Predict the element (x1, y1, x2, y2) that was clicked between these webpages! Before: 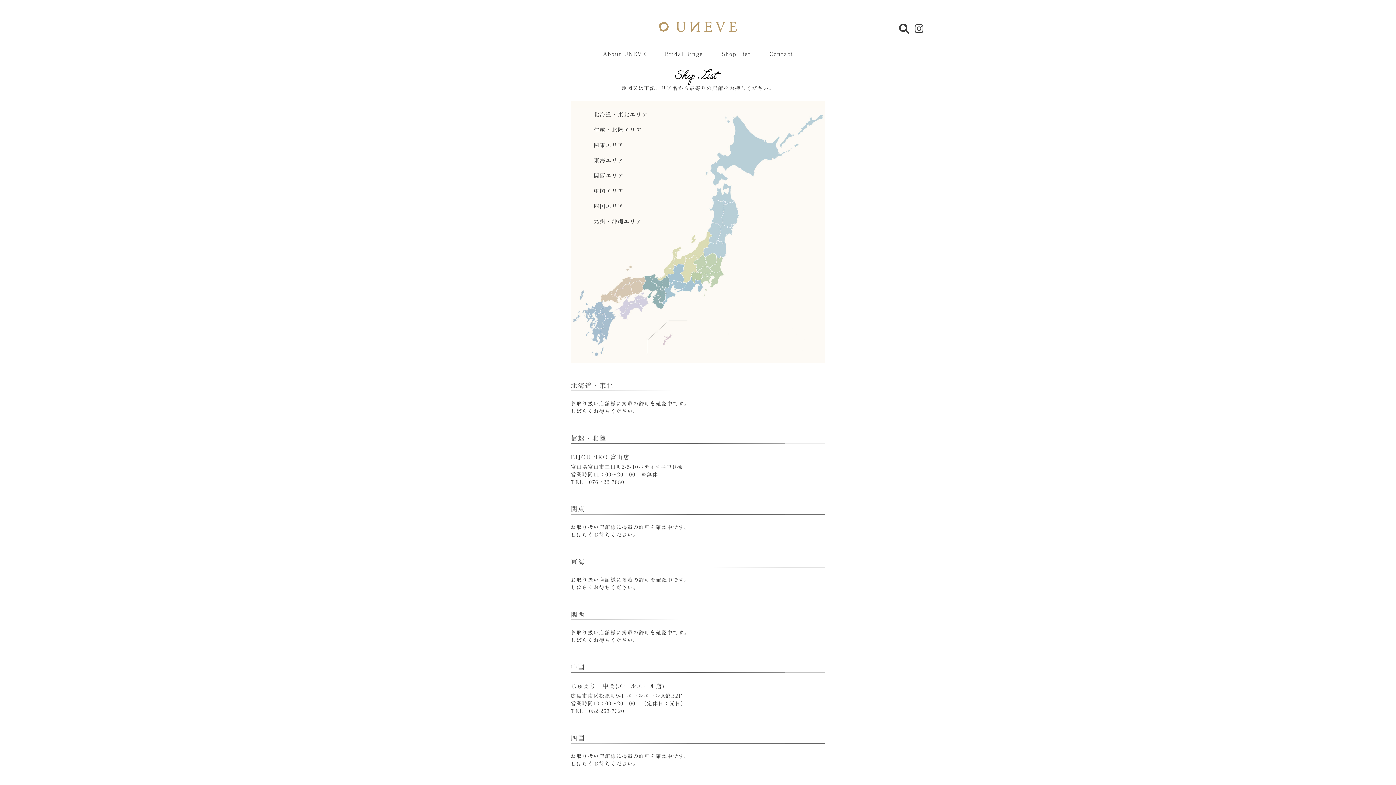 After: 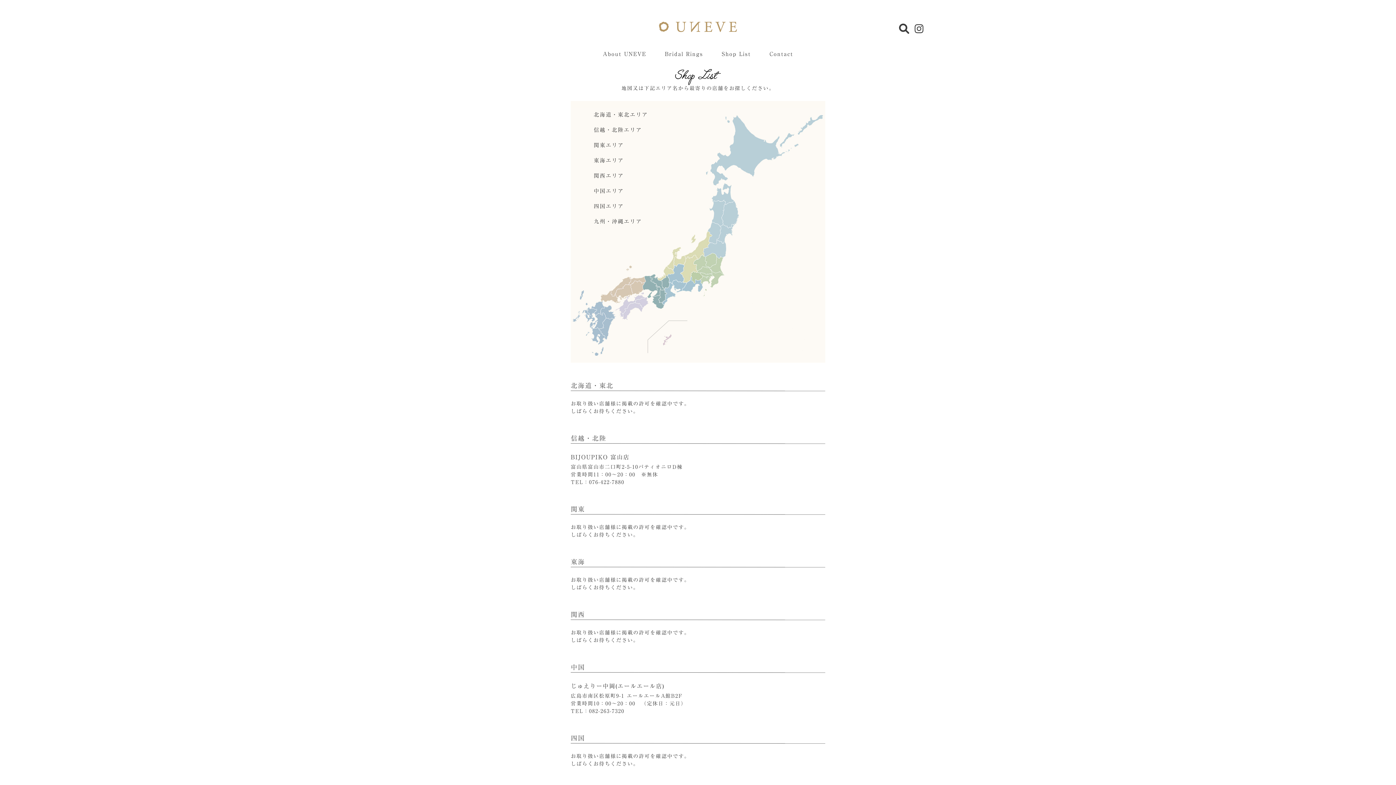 Action: bbox: (721, 51, 751, 56) label: Shop List